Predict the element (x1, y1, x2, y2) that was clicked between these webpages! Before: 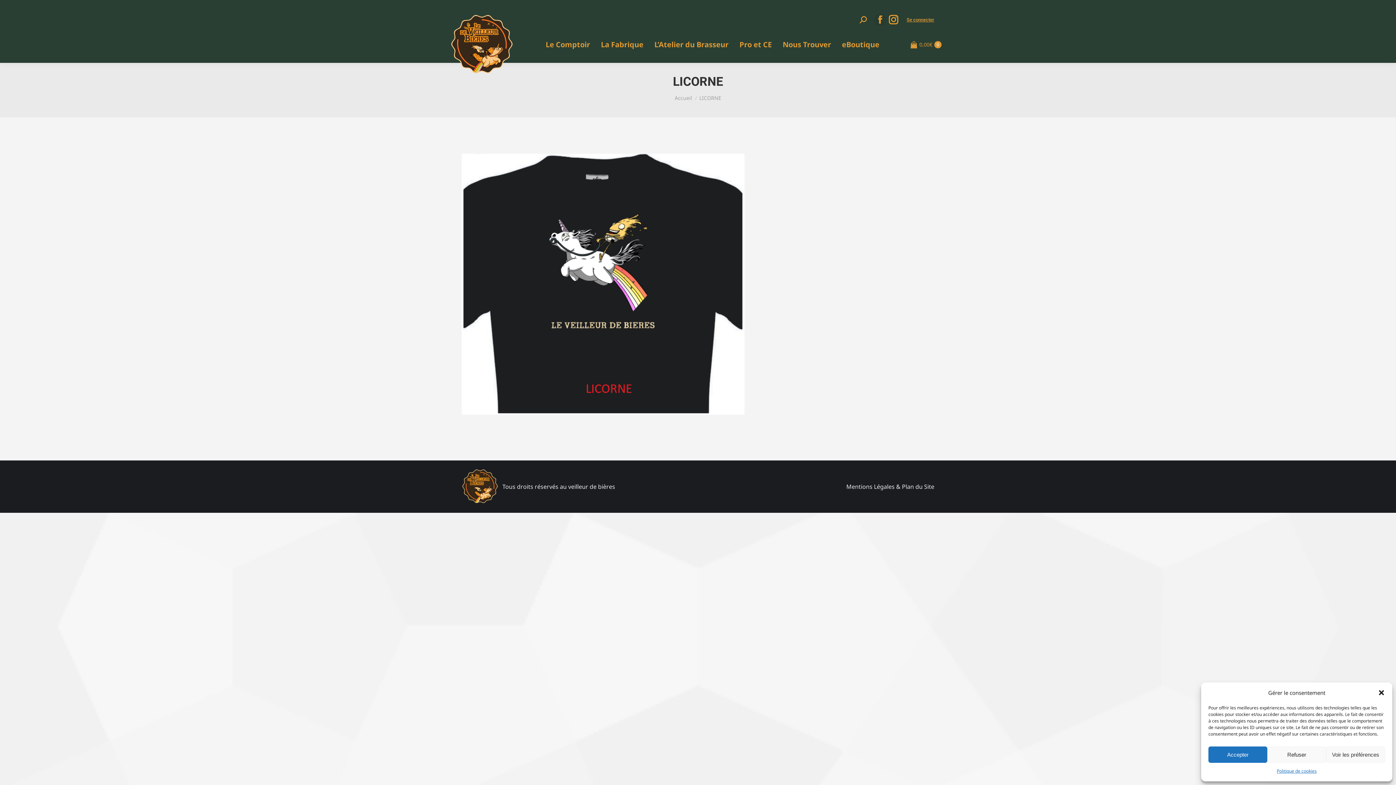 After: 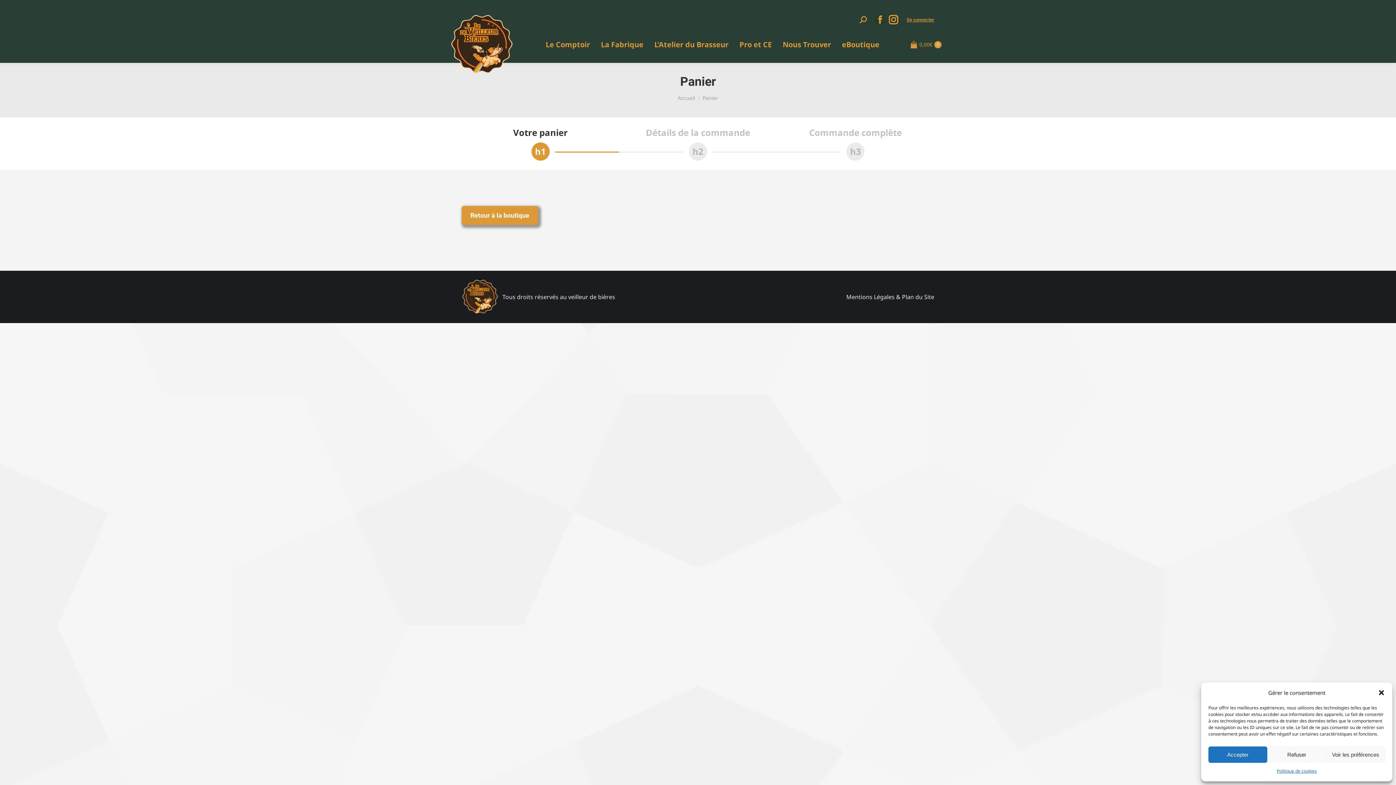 Action: label: 0,00€
0 bbox: (910, 41, 941, 48)